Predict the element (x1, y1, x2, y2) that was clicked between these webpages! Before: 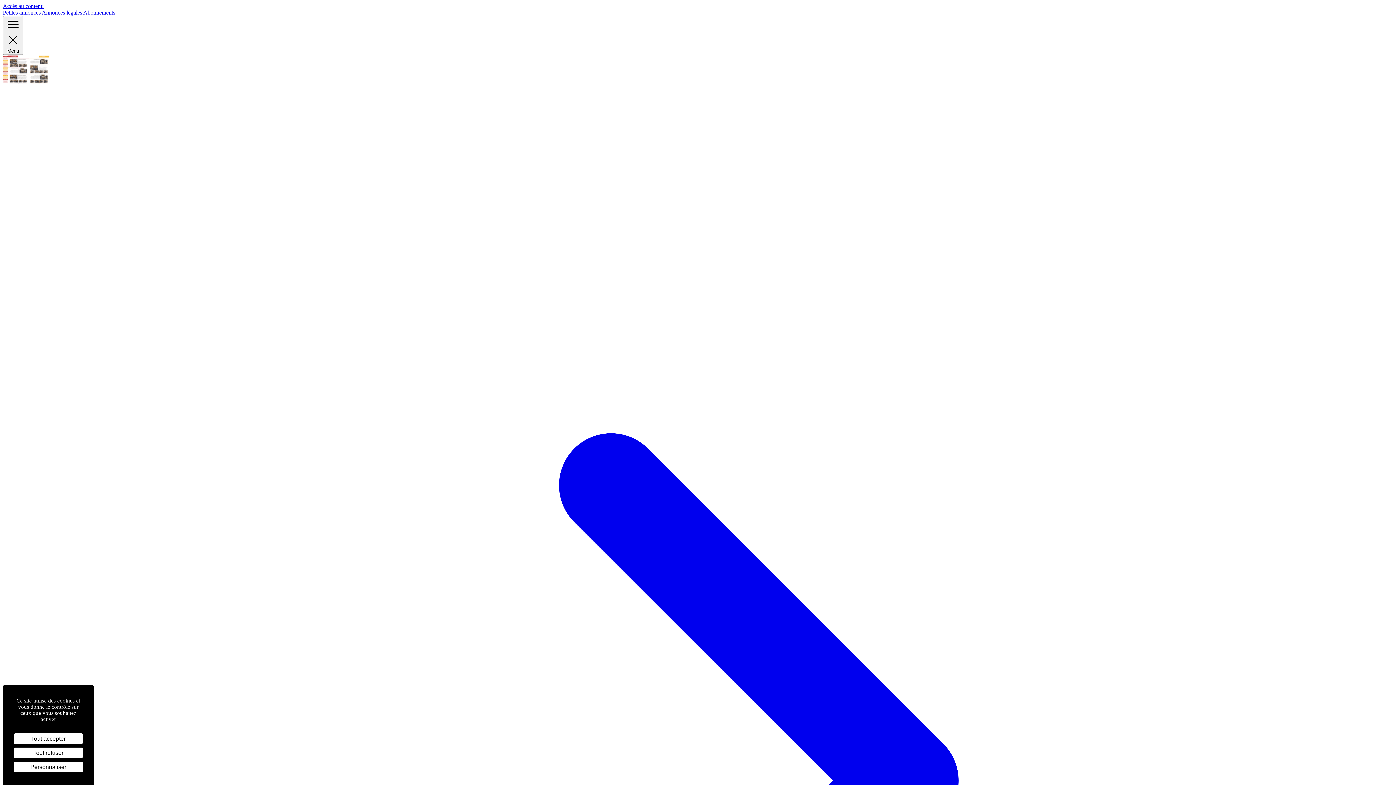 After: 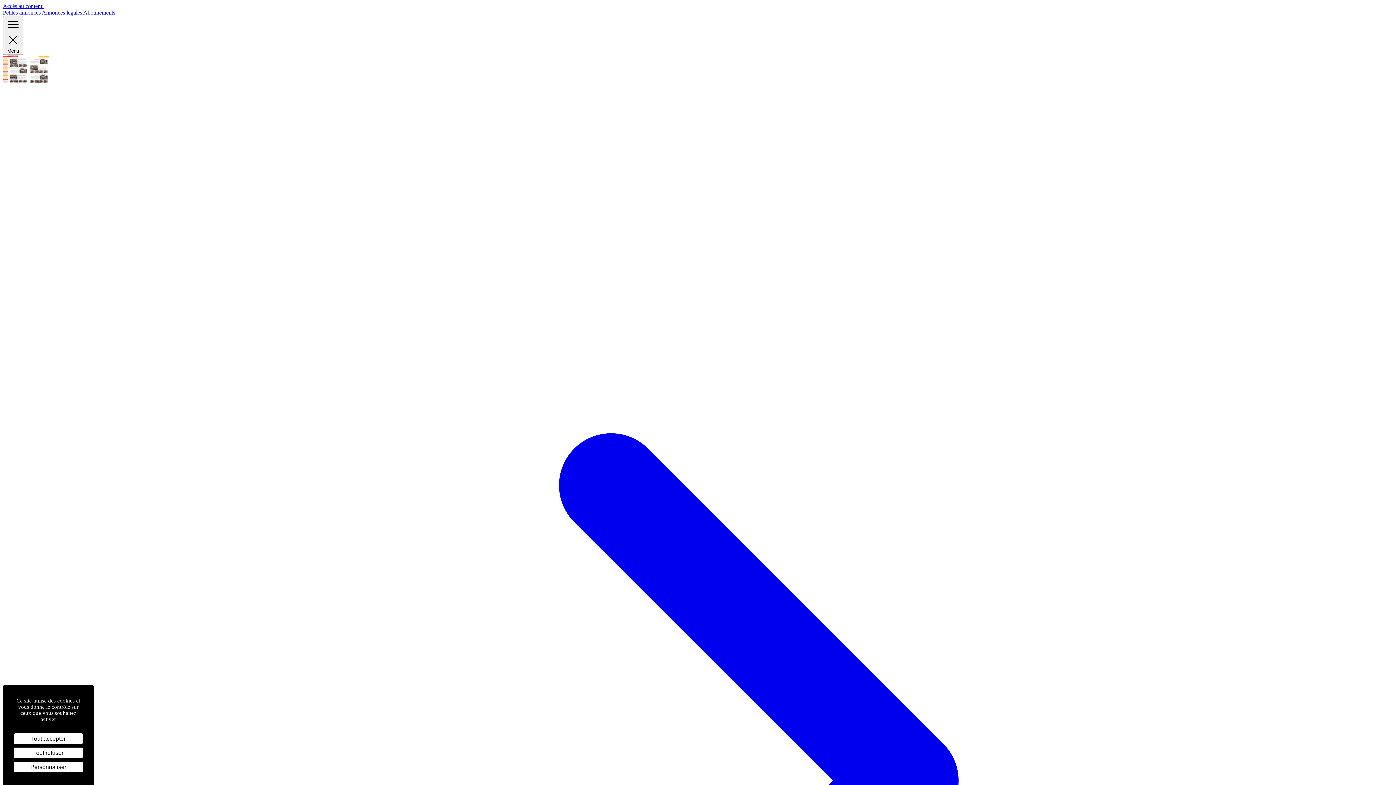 Action: label: Annonces légales  bbox: (41, 9, 83, 15)